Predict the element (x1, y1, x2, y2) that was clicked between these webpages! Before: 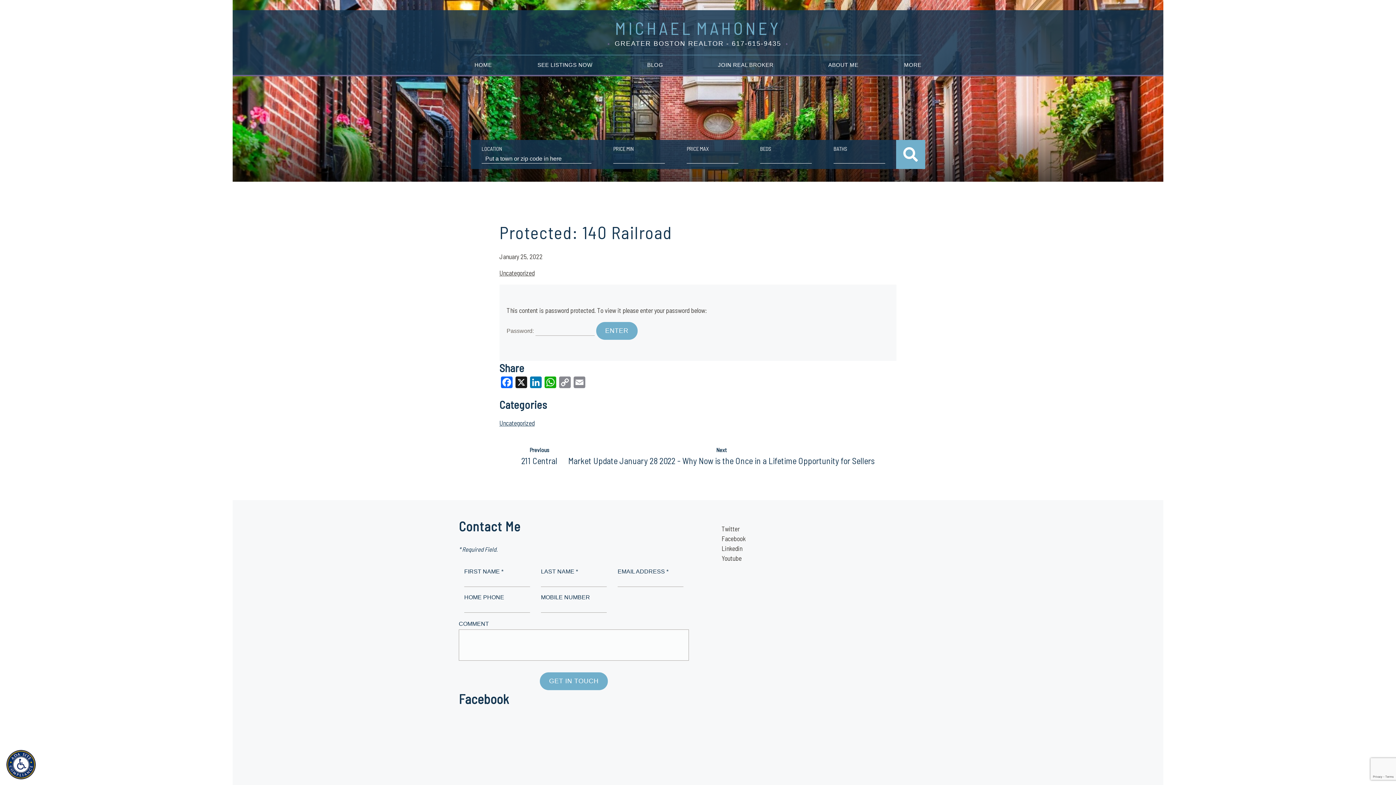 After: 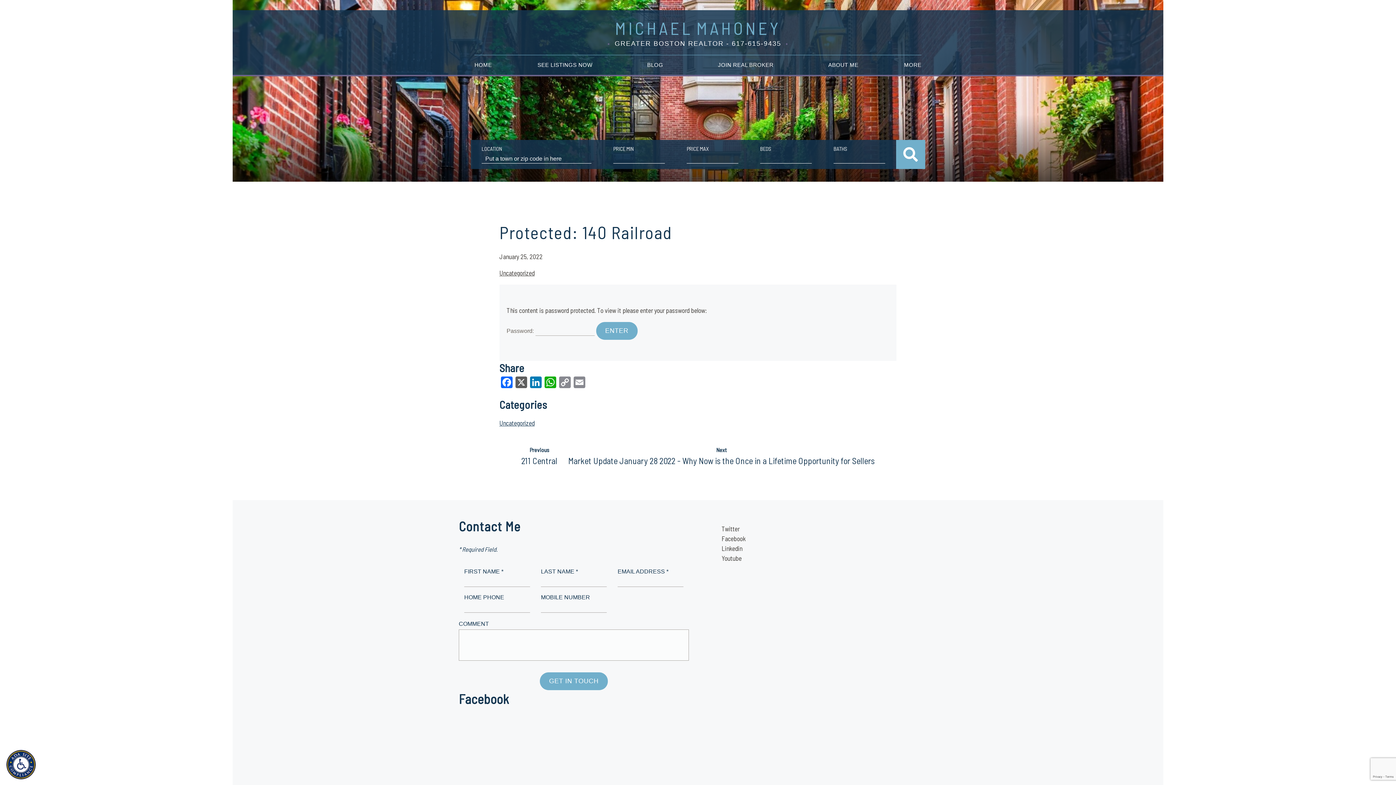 Action: bbox: (514, 376, 528, 391) label: X